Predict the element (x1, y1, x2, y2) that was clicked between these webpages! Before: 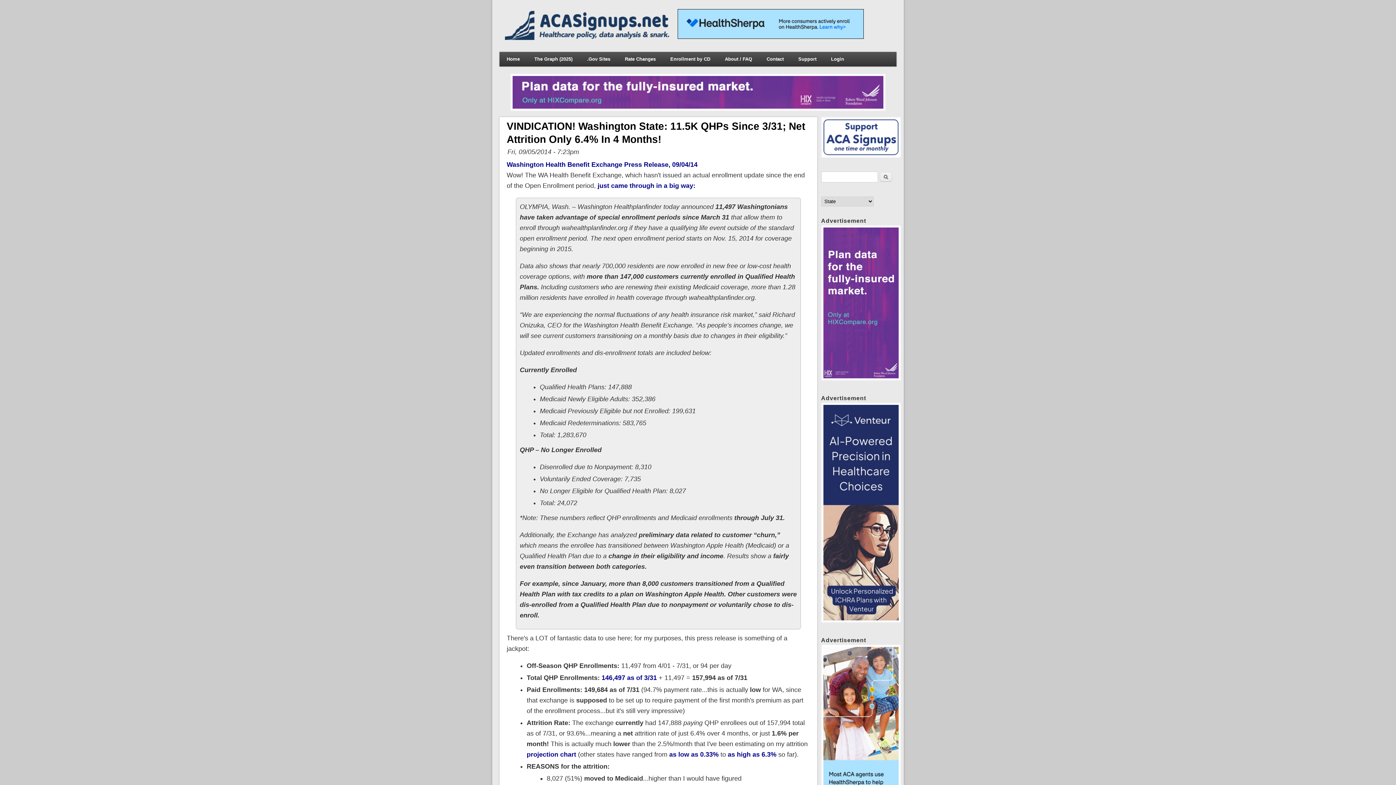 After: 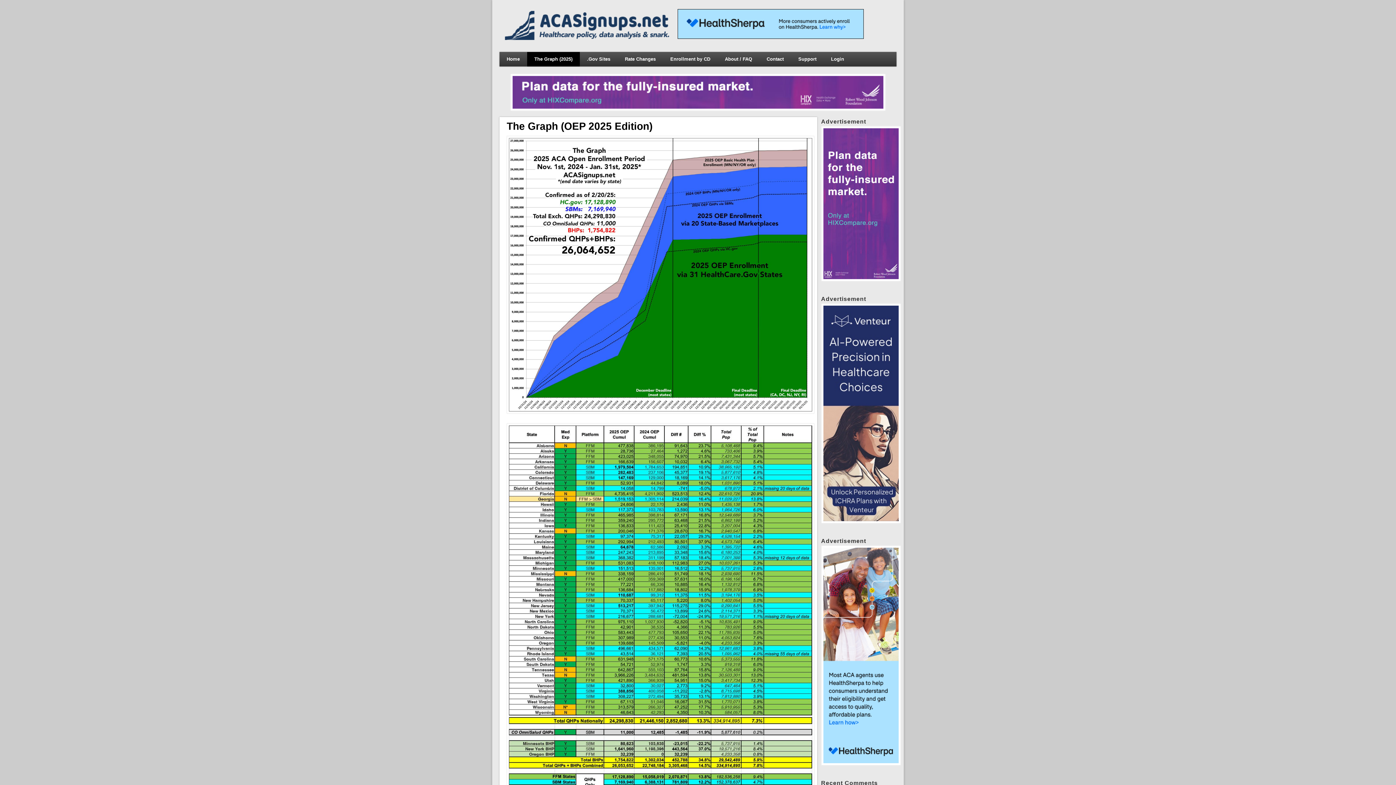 Action: bbox: (527, 52, 579, 66) label: The Graph (2025)